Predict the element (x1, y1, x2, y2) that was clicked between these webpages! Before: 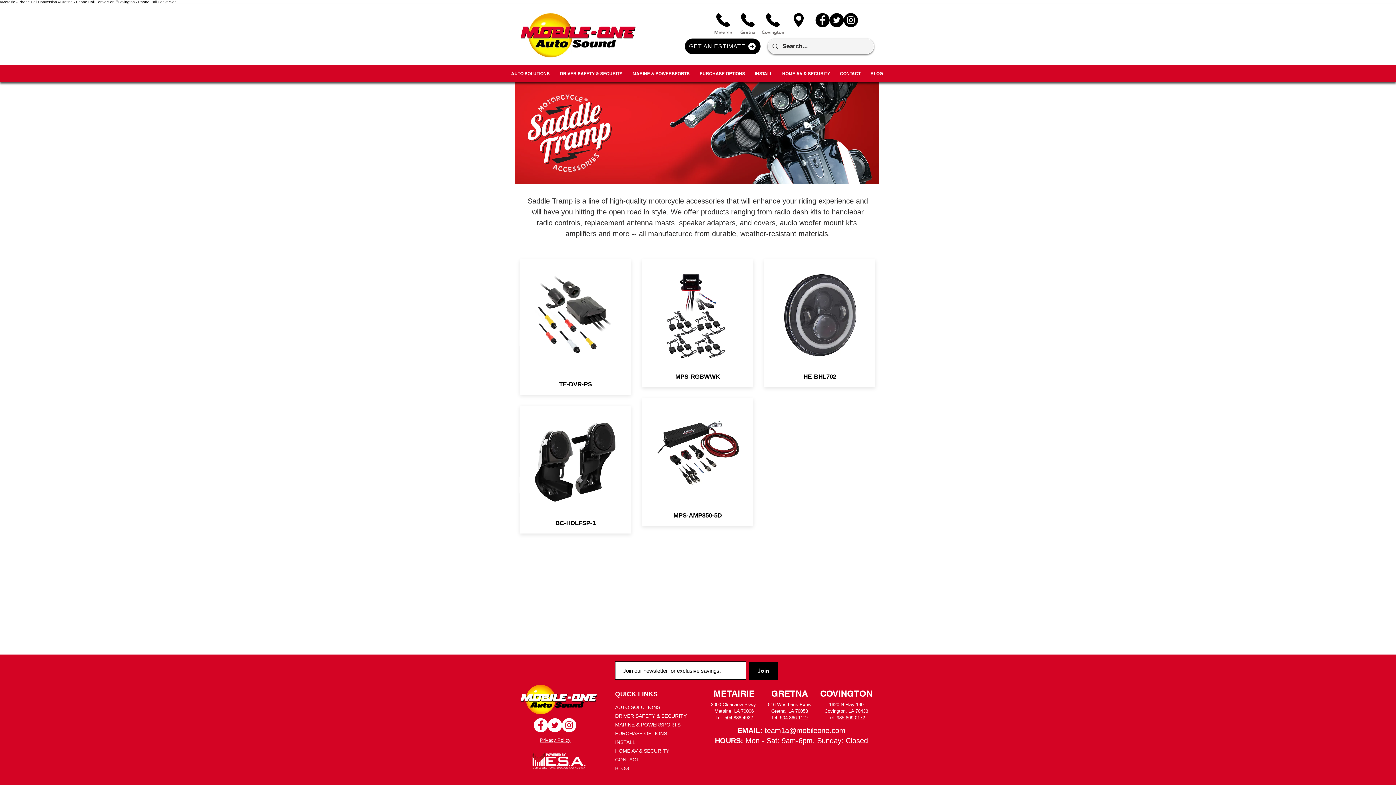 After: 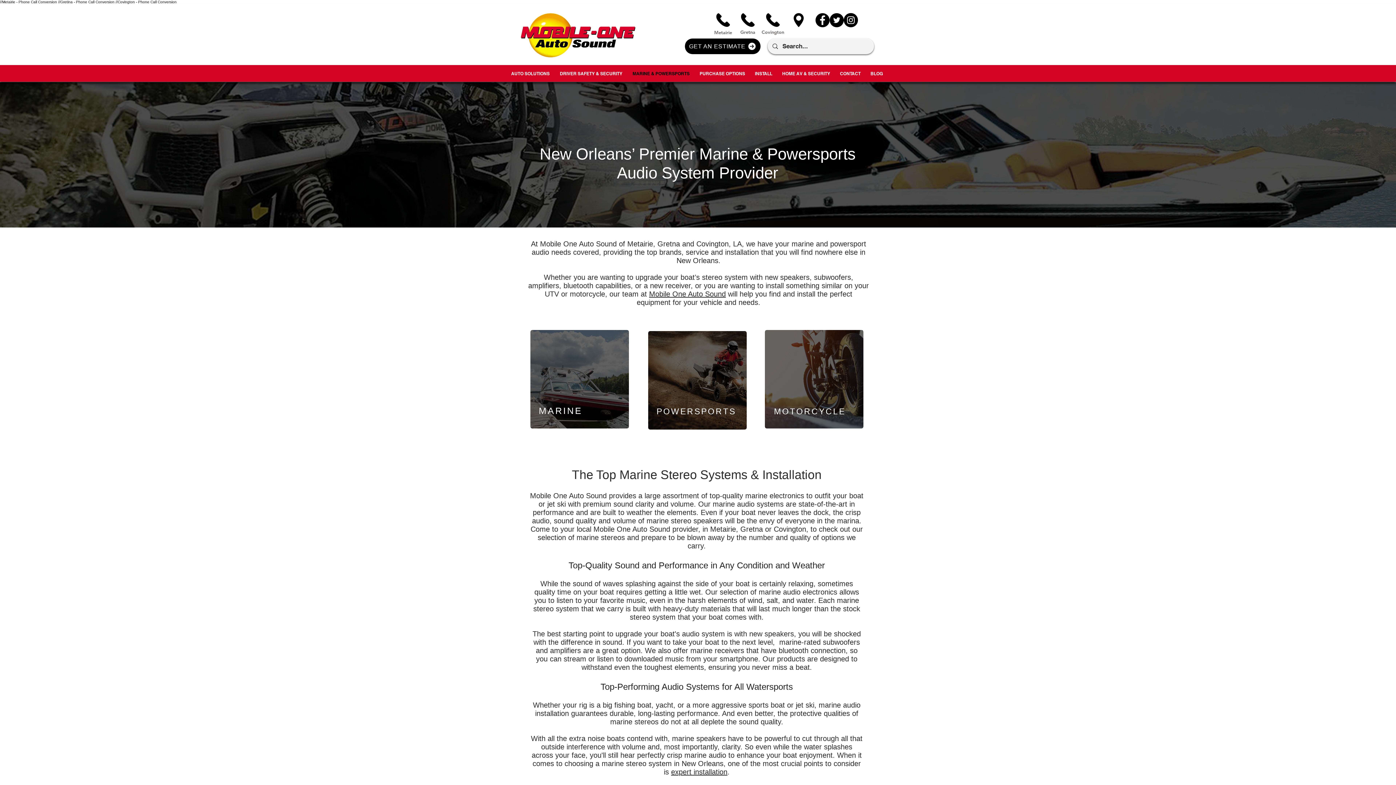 Action: label: MARINE & POWERSPORTS bbox: (627, 65, 694, 81)